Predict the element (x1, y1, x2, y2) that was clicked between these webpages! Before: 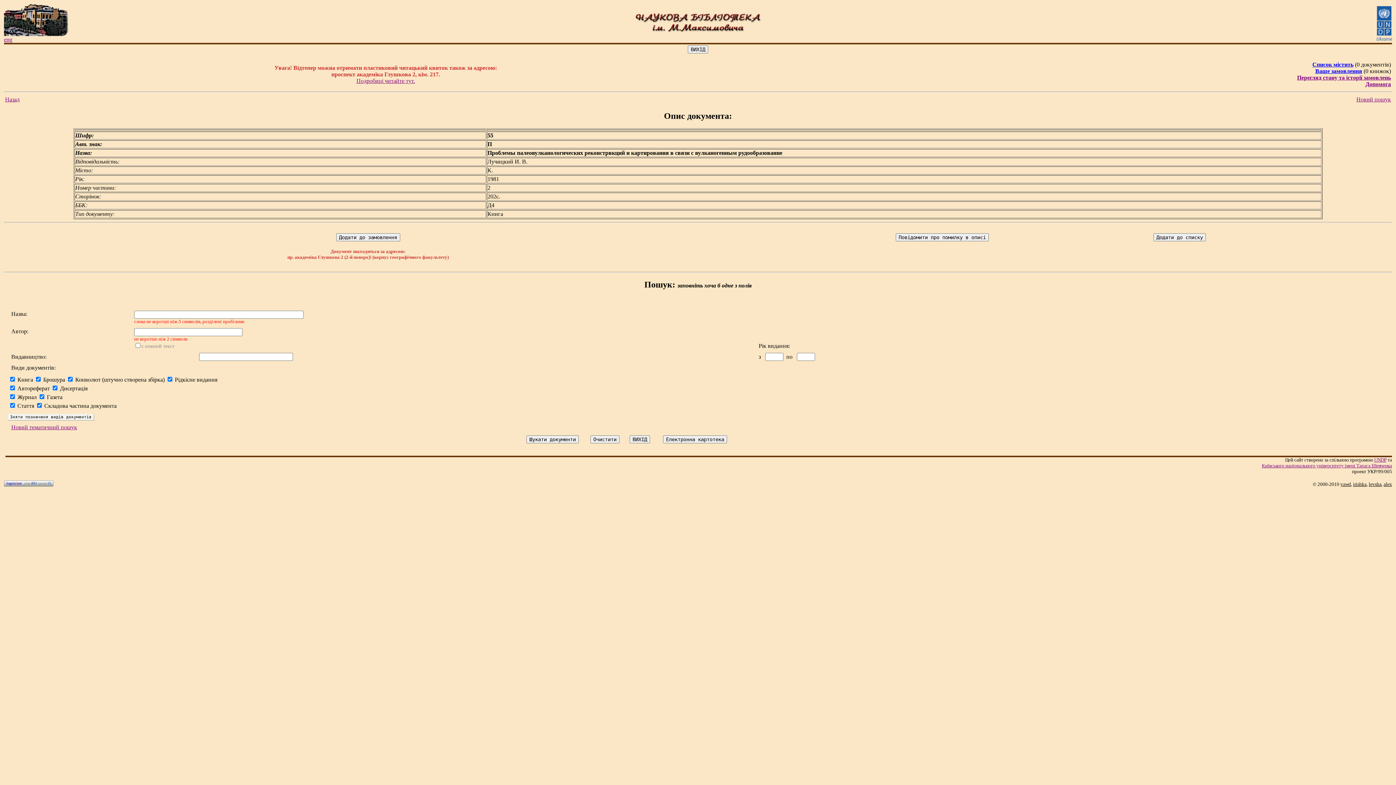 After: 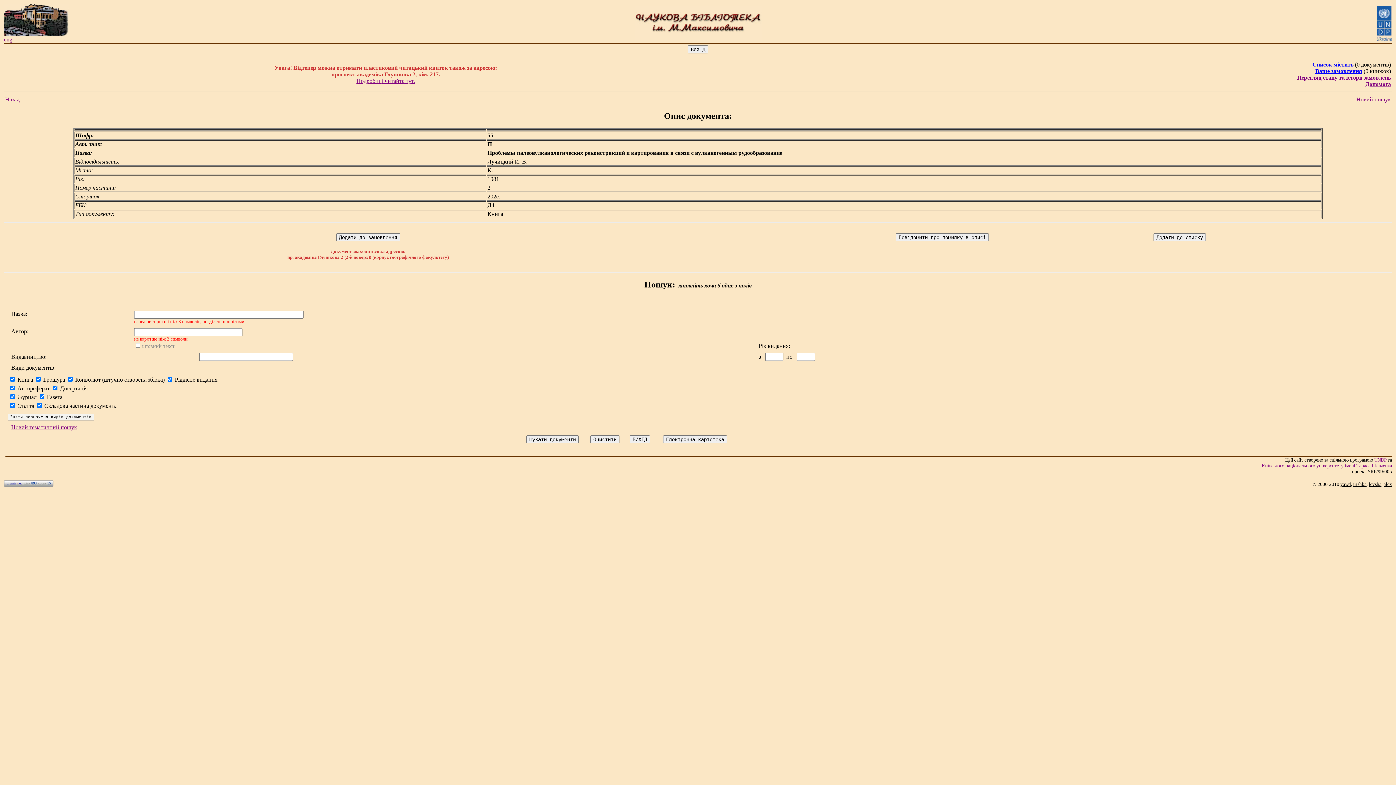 Action: label: bigmir)net bbox: (6, 481, 21, 485)